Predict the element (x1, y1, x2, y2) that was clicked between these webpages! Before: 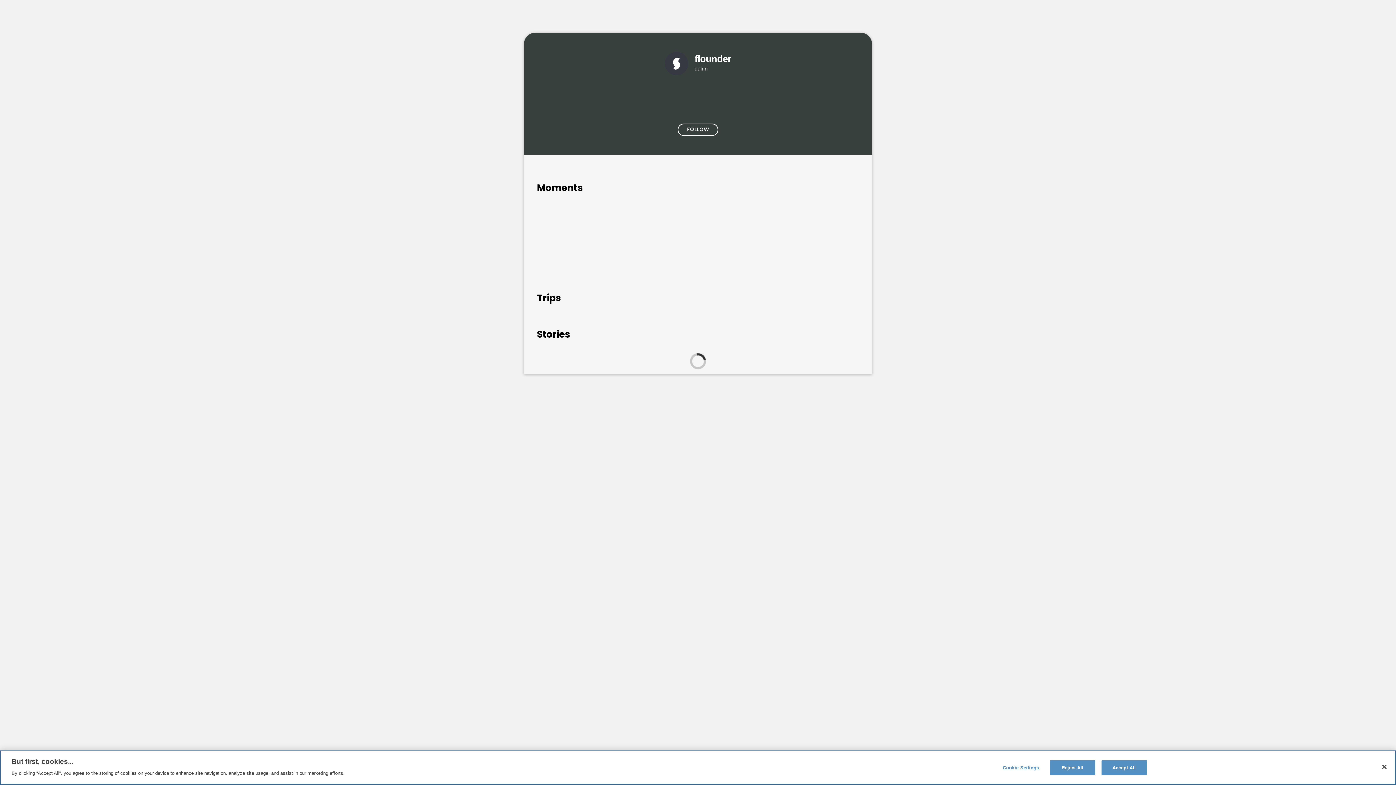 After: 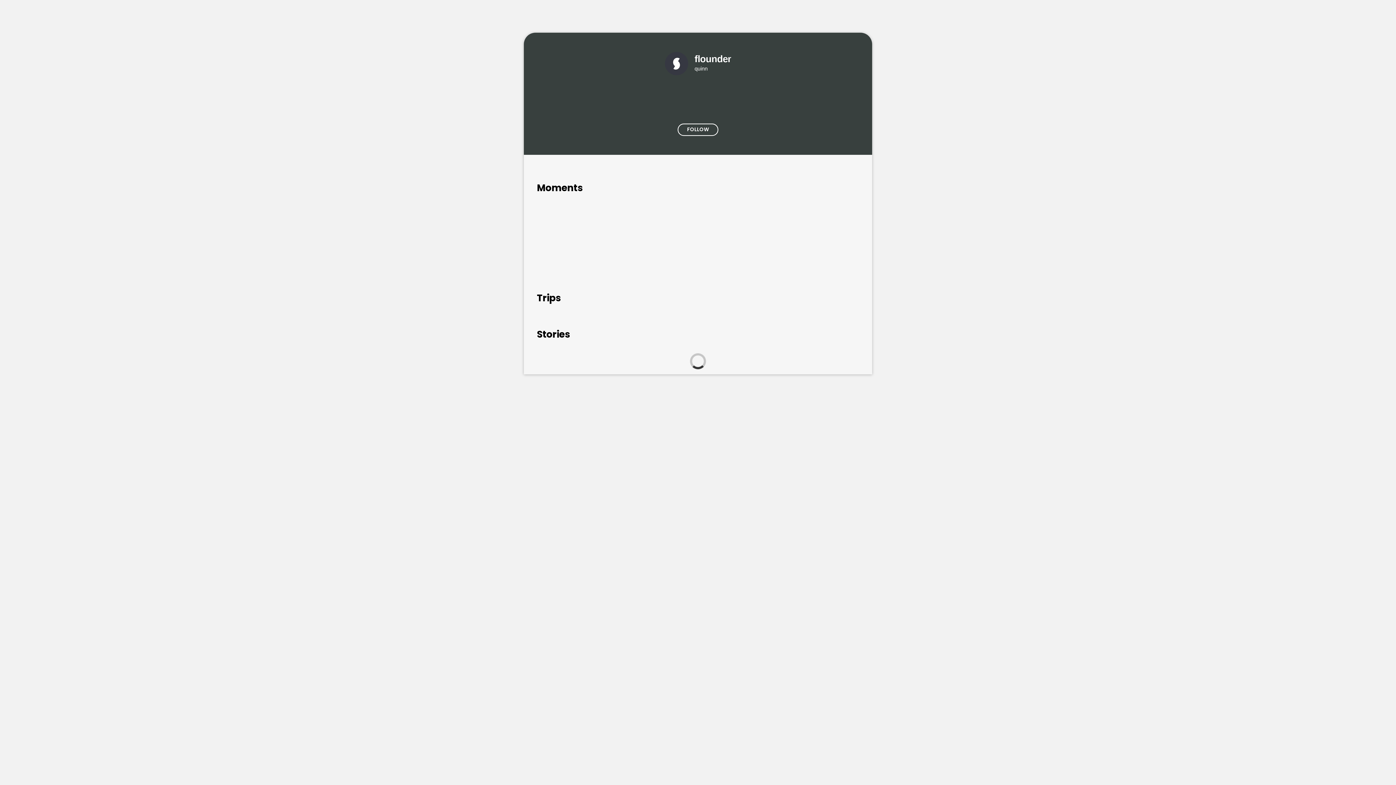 Action: bbox: (1101, 760, 1147, 775) label: Accept All